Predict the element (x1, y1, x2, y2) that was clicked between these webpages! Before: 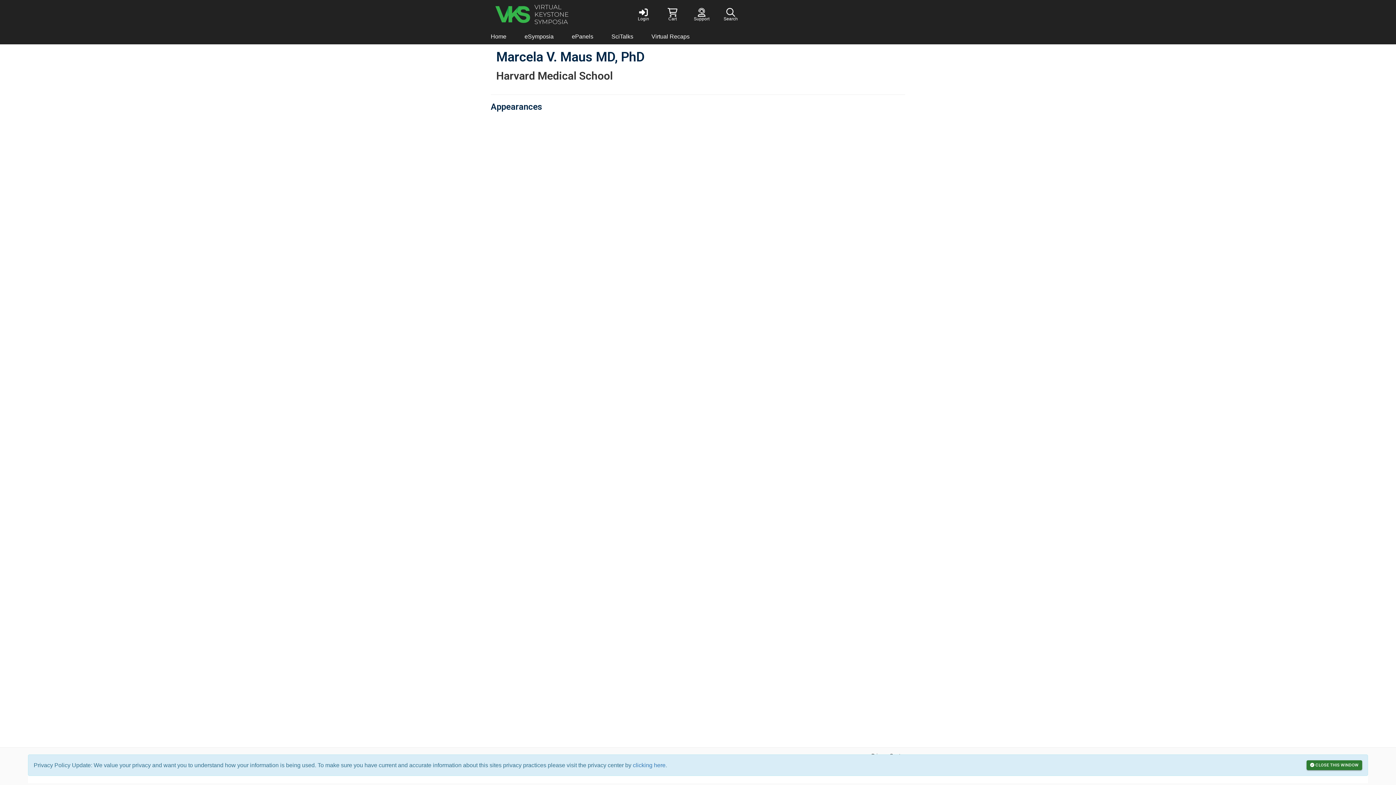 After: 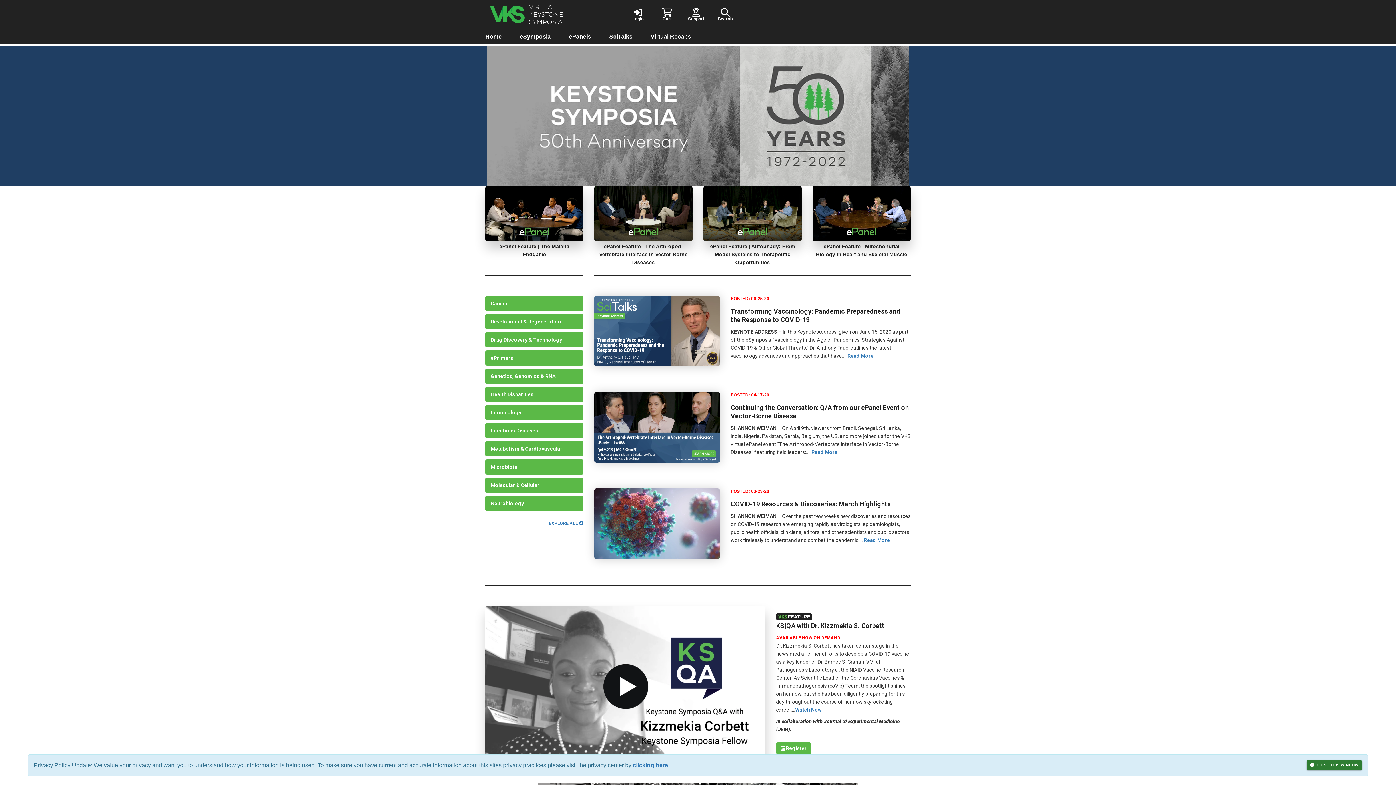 Action: bbox: (481, 29, 515, 44) label: Home